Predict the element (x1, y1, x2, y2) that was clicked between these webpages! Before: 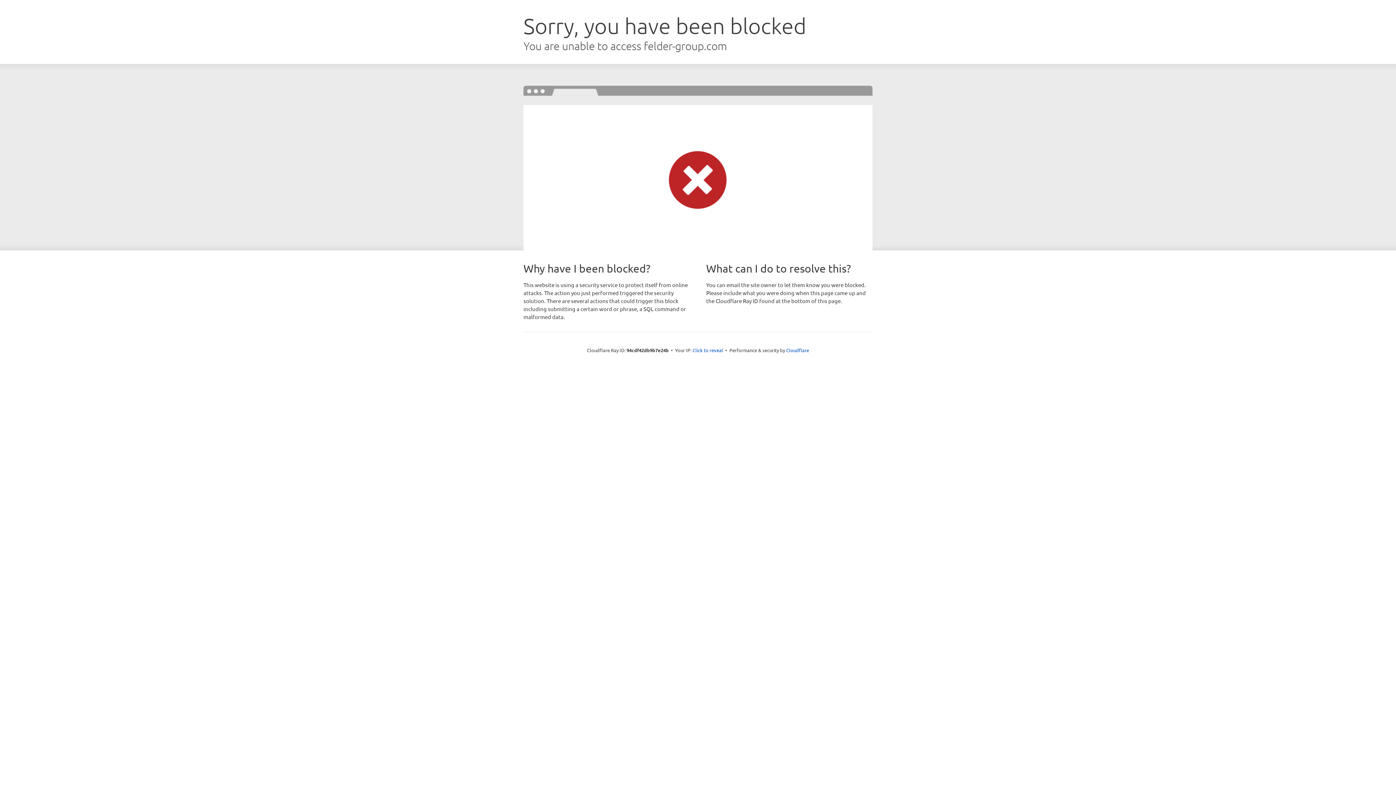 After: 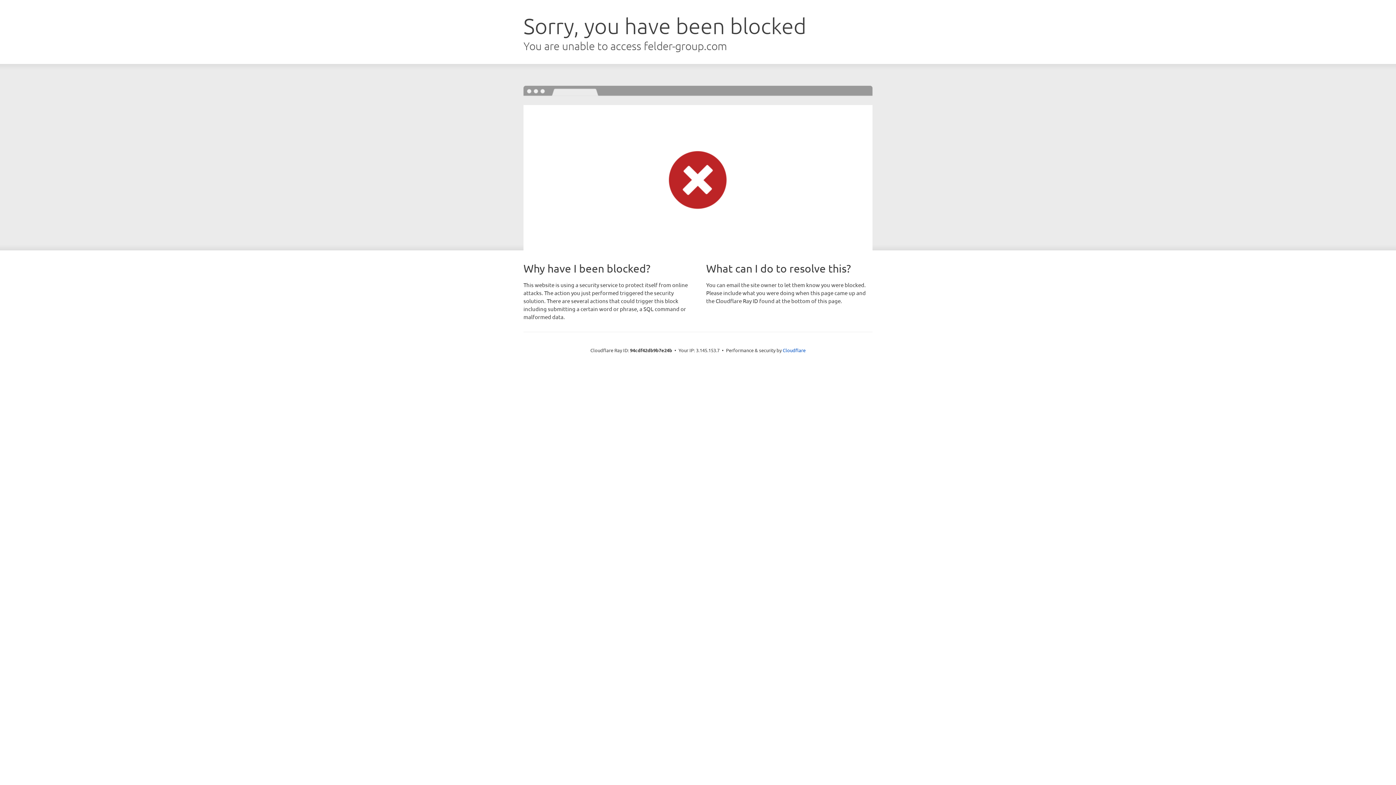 Action: label: Click to reveal bbox: (692, 346, 723, 353)